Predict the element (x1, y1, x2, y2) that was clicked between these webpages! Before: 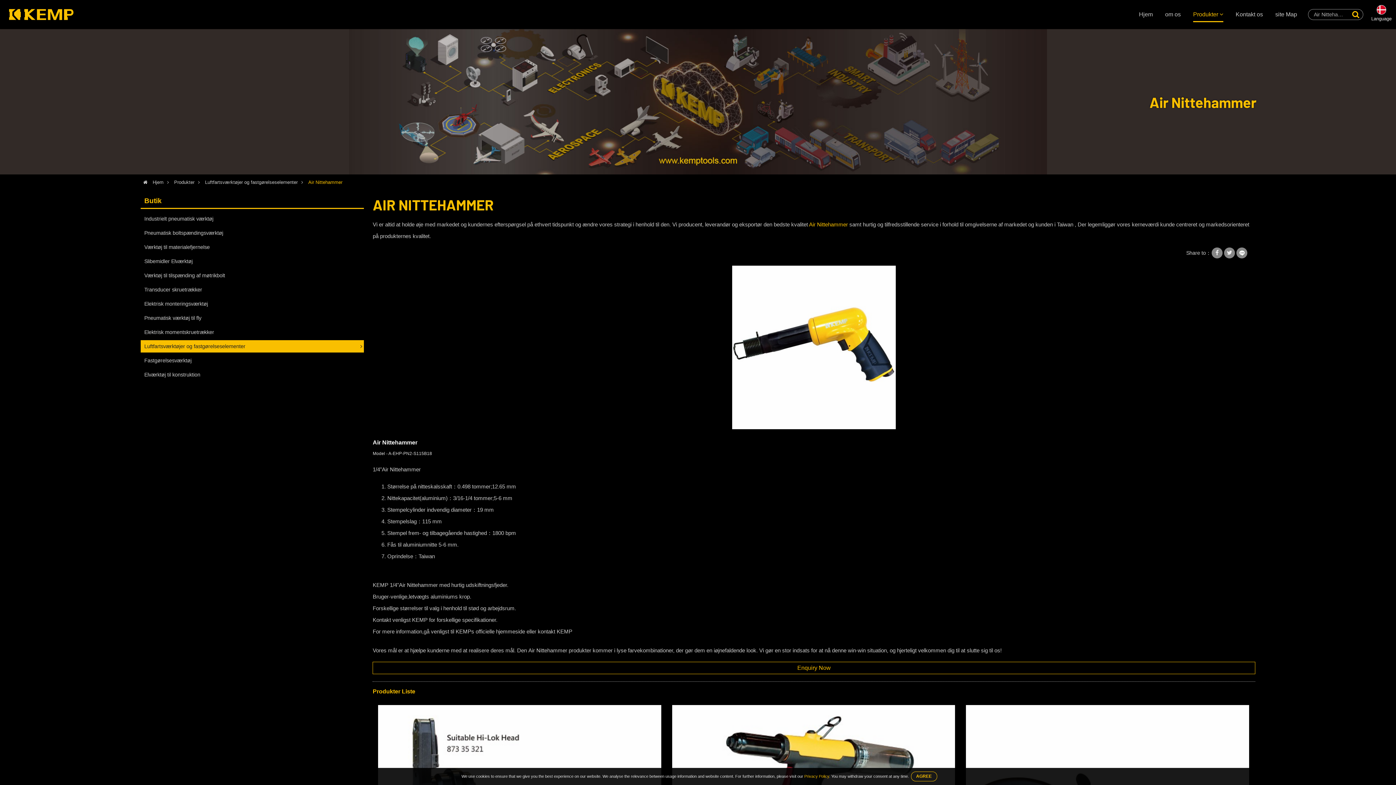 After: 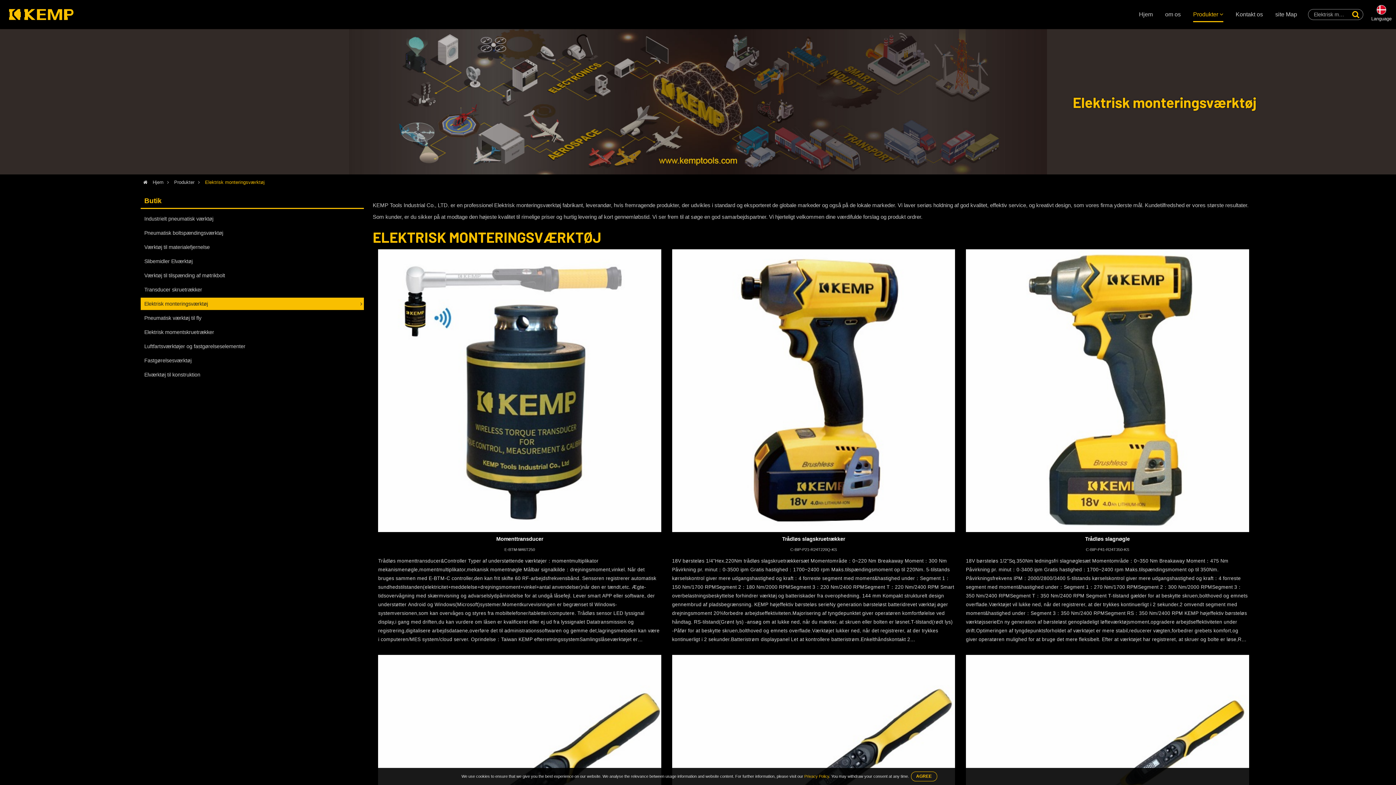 Action: bbox: (140, 297, 364, 310) label: Elektrisk monteringsværktøj